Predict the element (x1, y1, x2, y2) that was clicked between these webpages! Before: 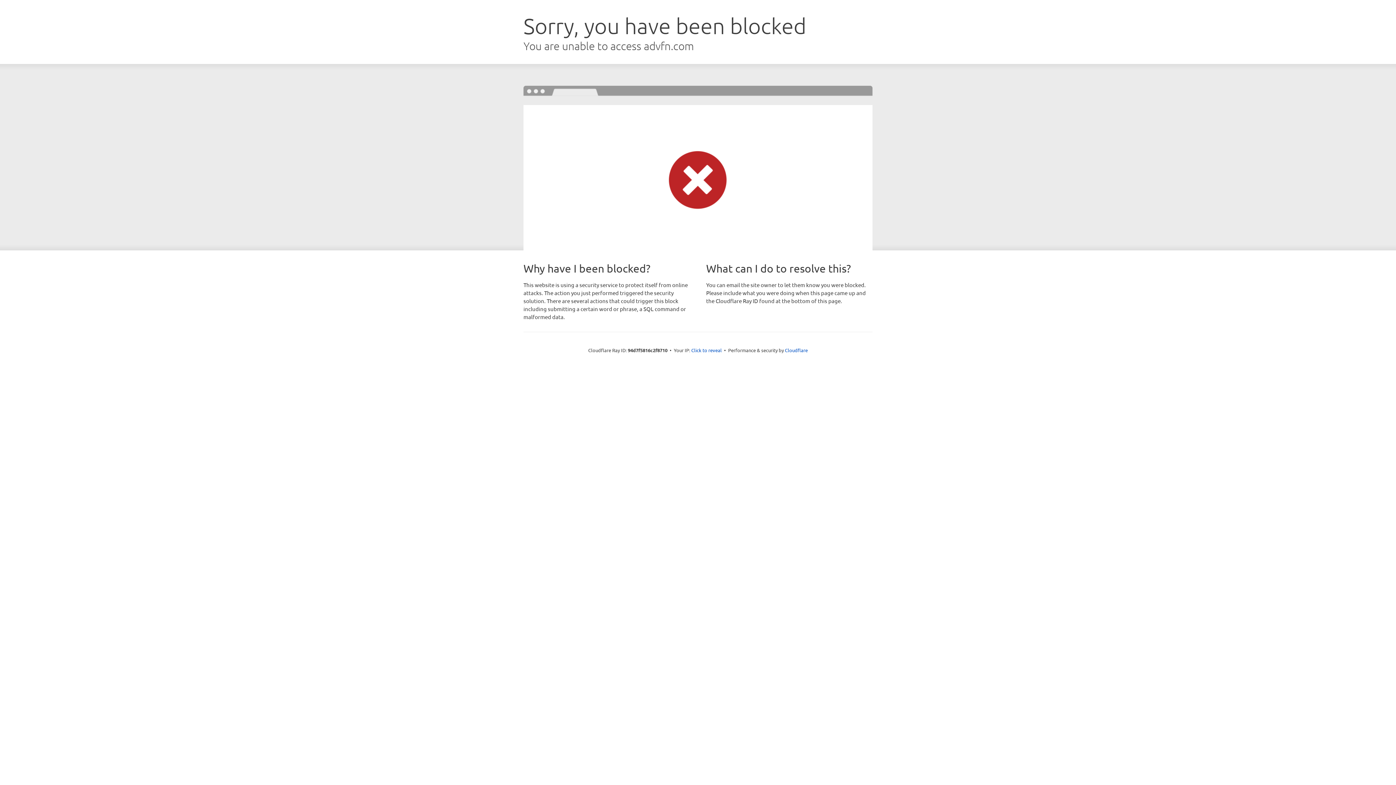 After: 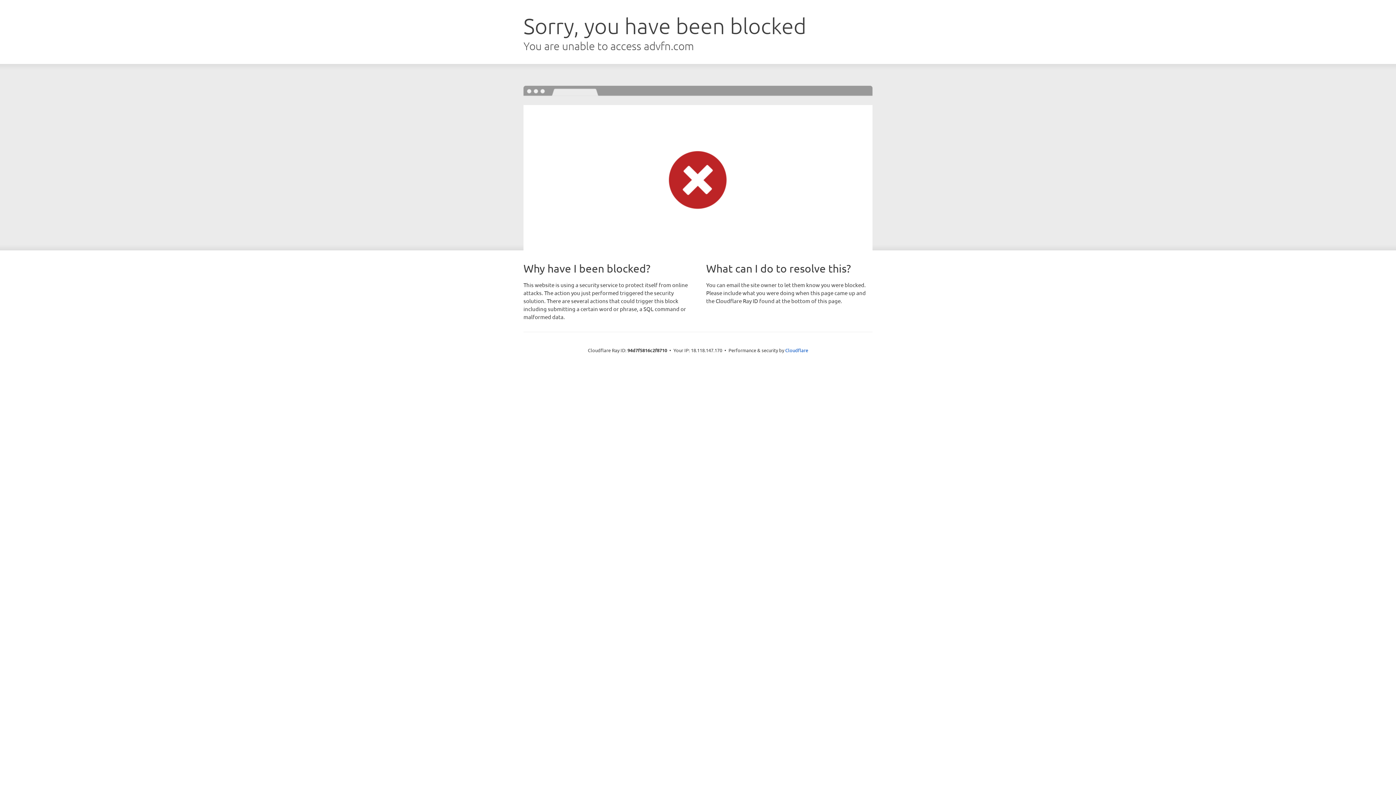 Action: label: Click to reveal bbox: (691, 346, 722, 353)